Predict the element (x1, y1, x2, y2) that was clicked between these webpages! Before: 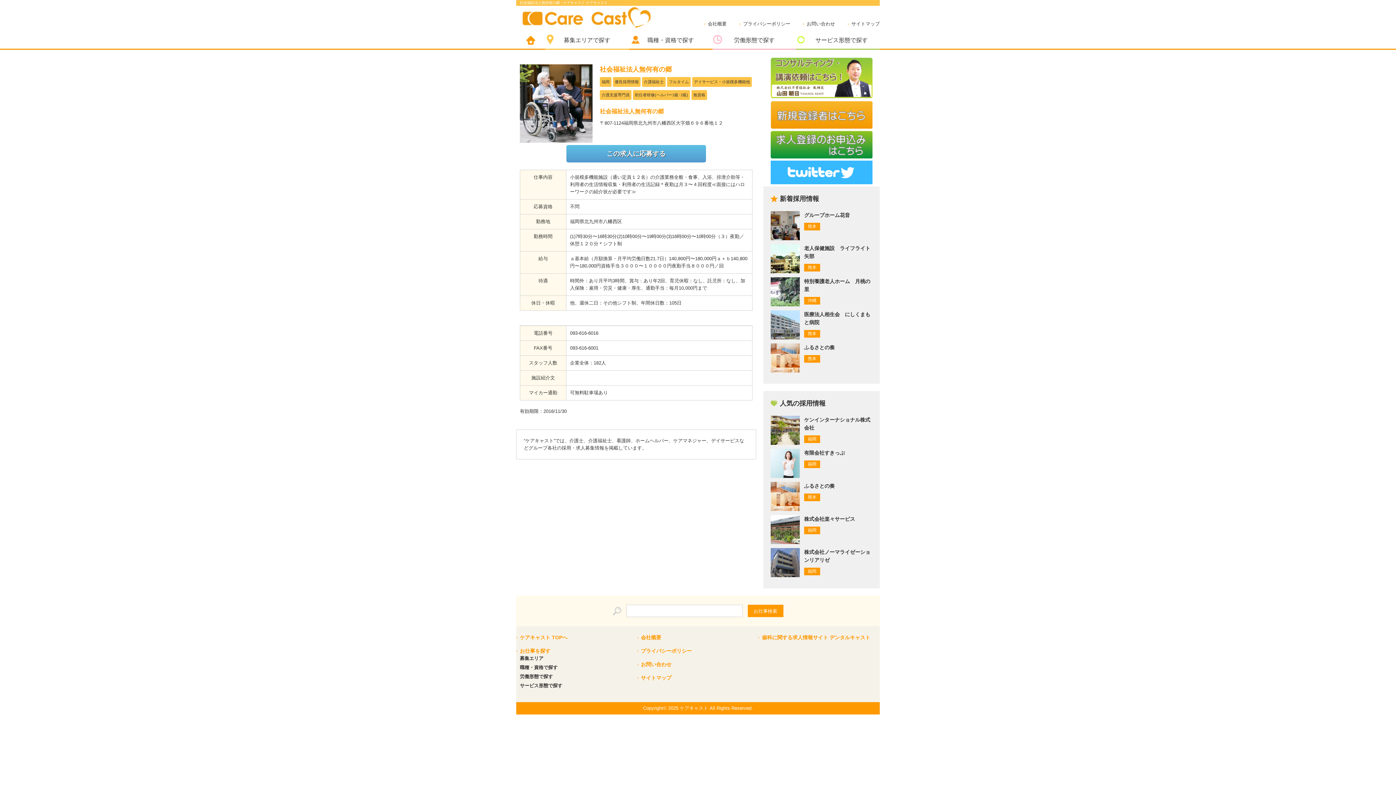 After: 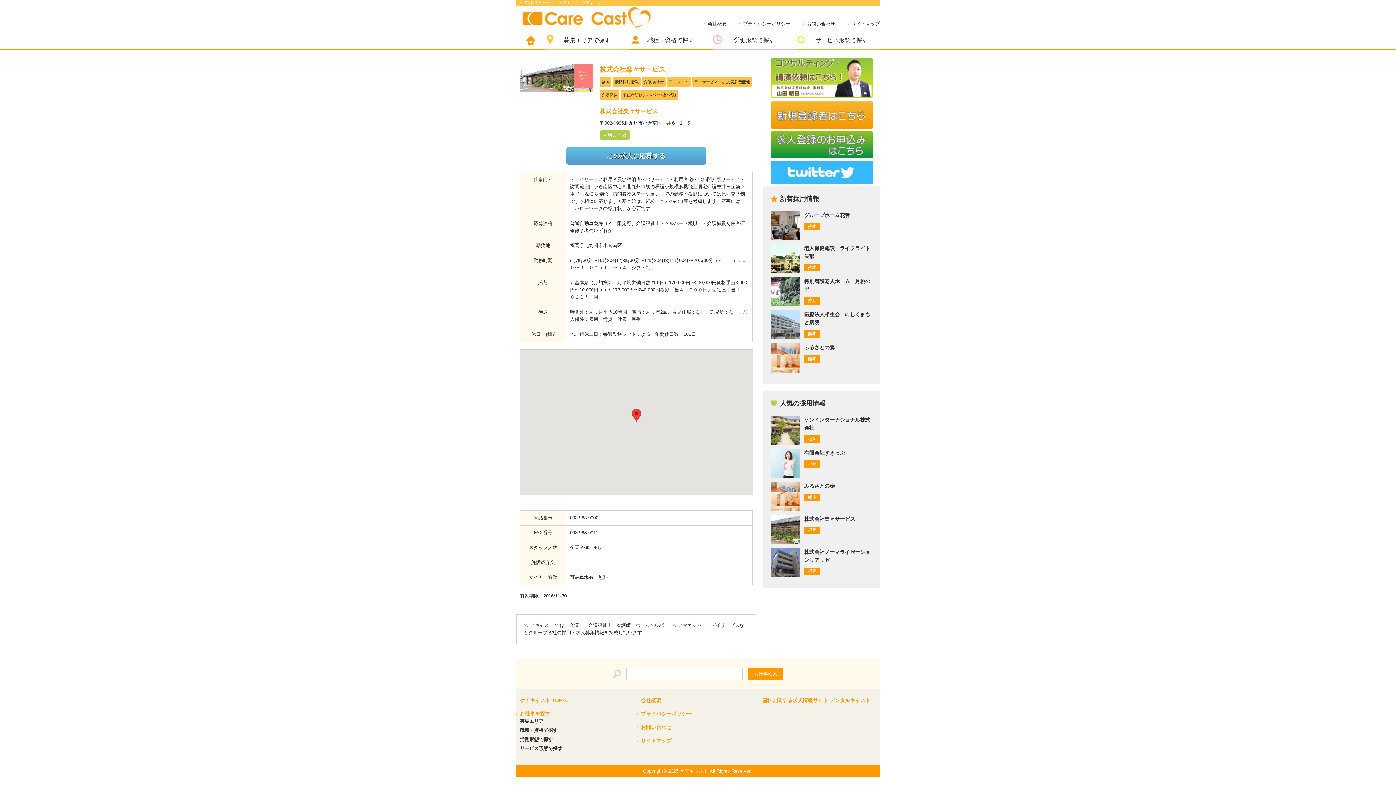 Action: bbox: (770, 515, 872, 546) label: 	
株式会社楽々サービス
福岡